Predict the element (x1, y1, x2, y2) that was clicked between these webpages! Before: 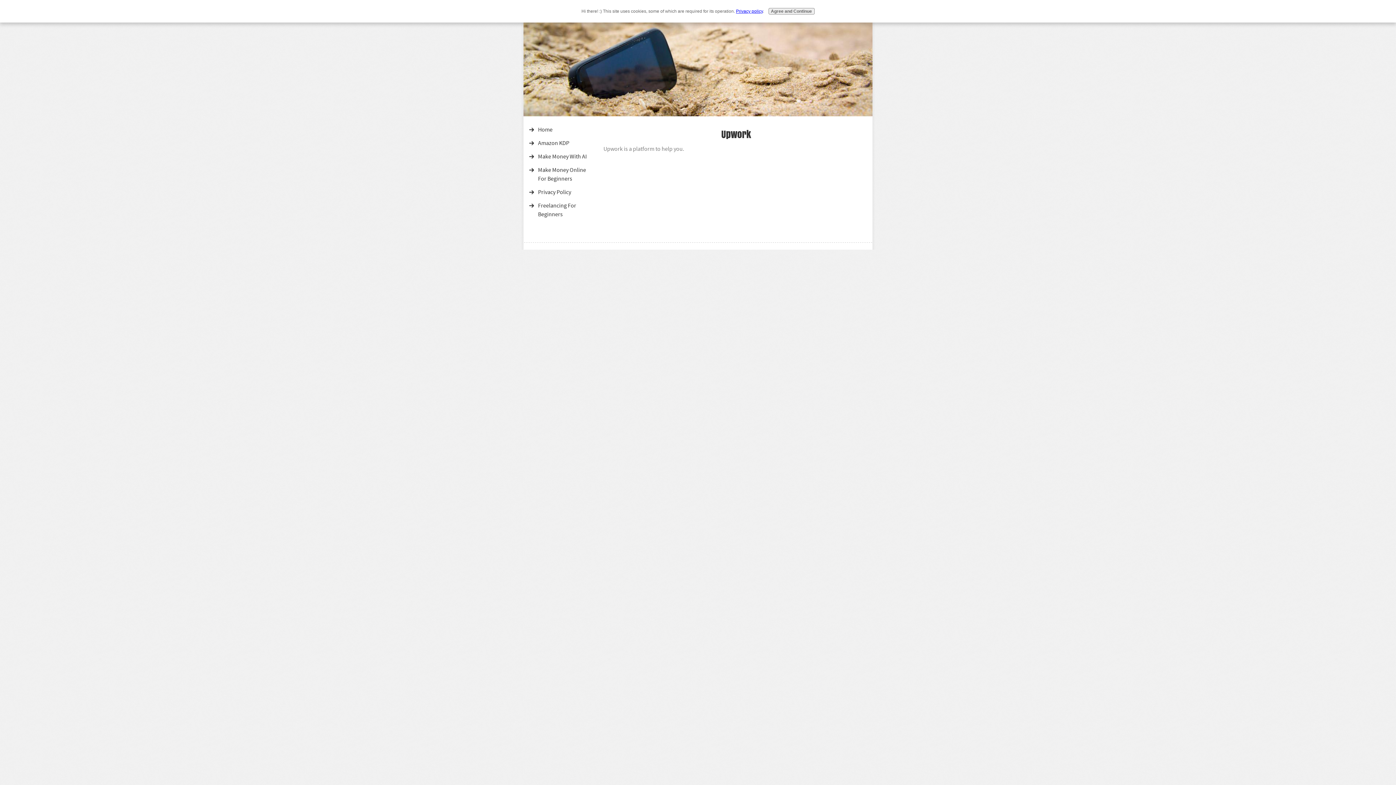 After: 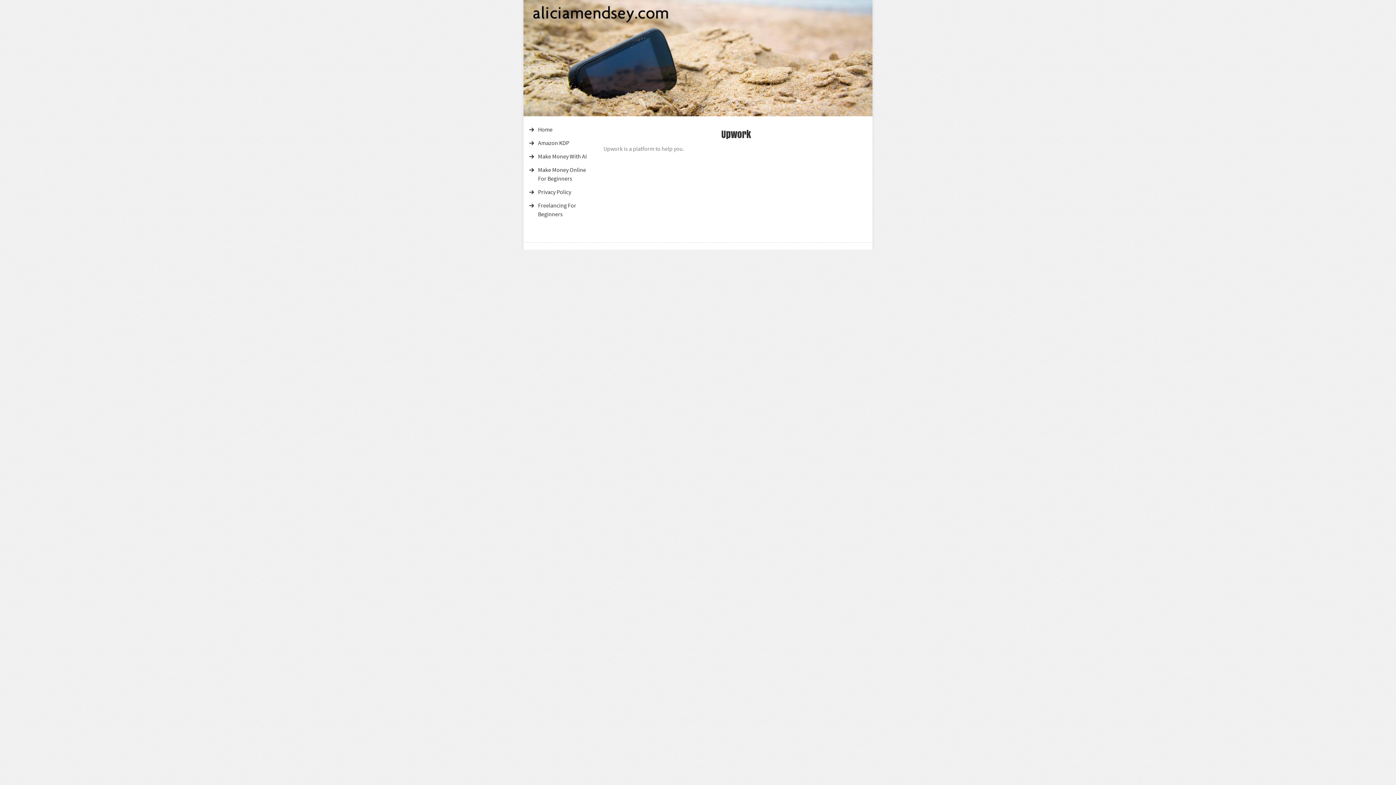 Action: bbox: (768, 8, 814, 14) label: Agree and Continue